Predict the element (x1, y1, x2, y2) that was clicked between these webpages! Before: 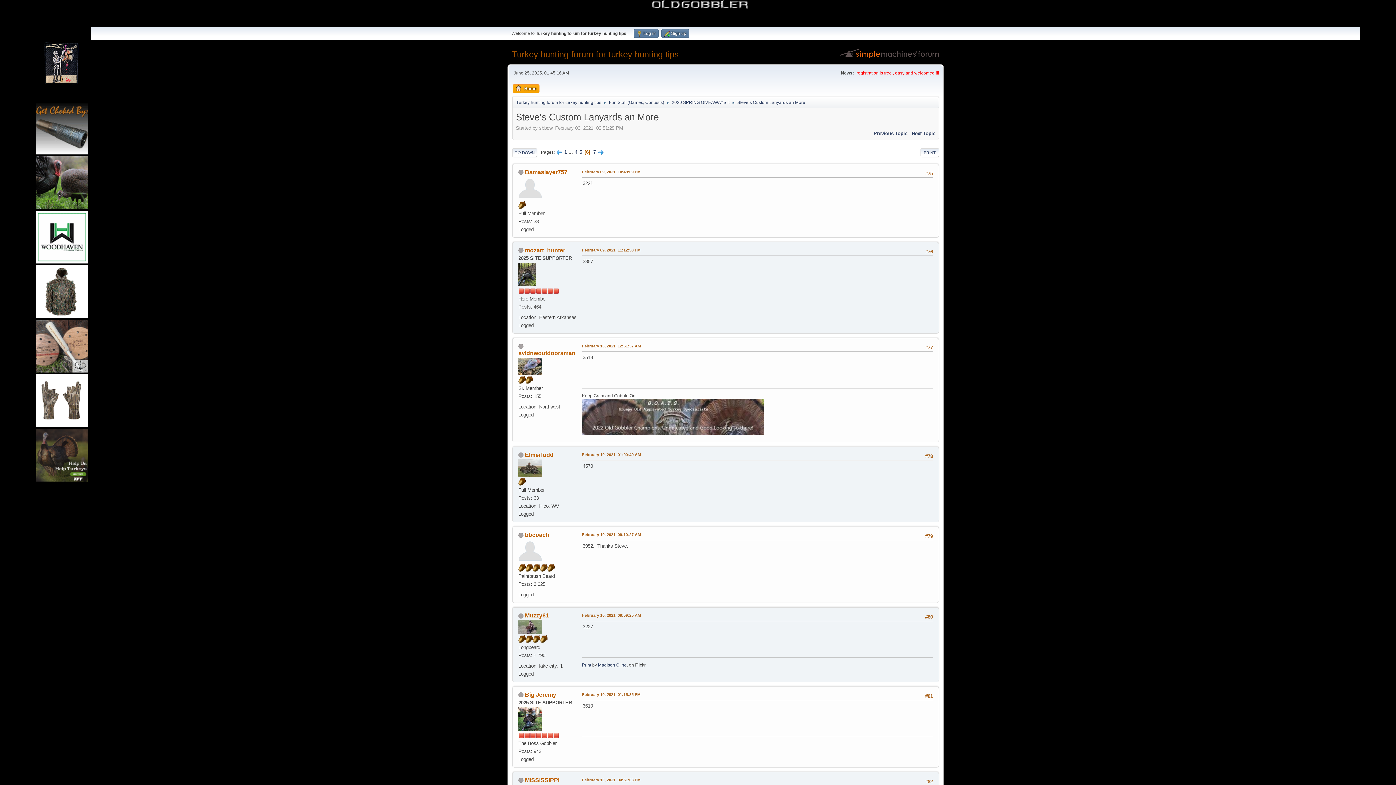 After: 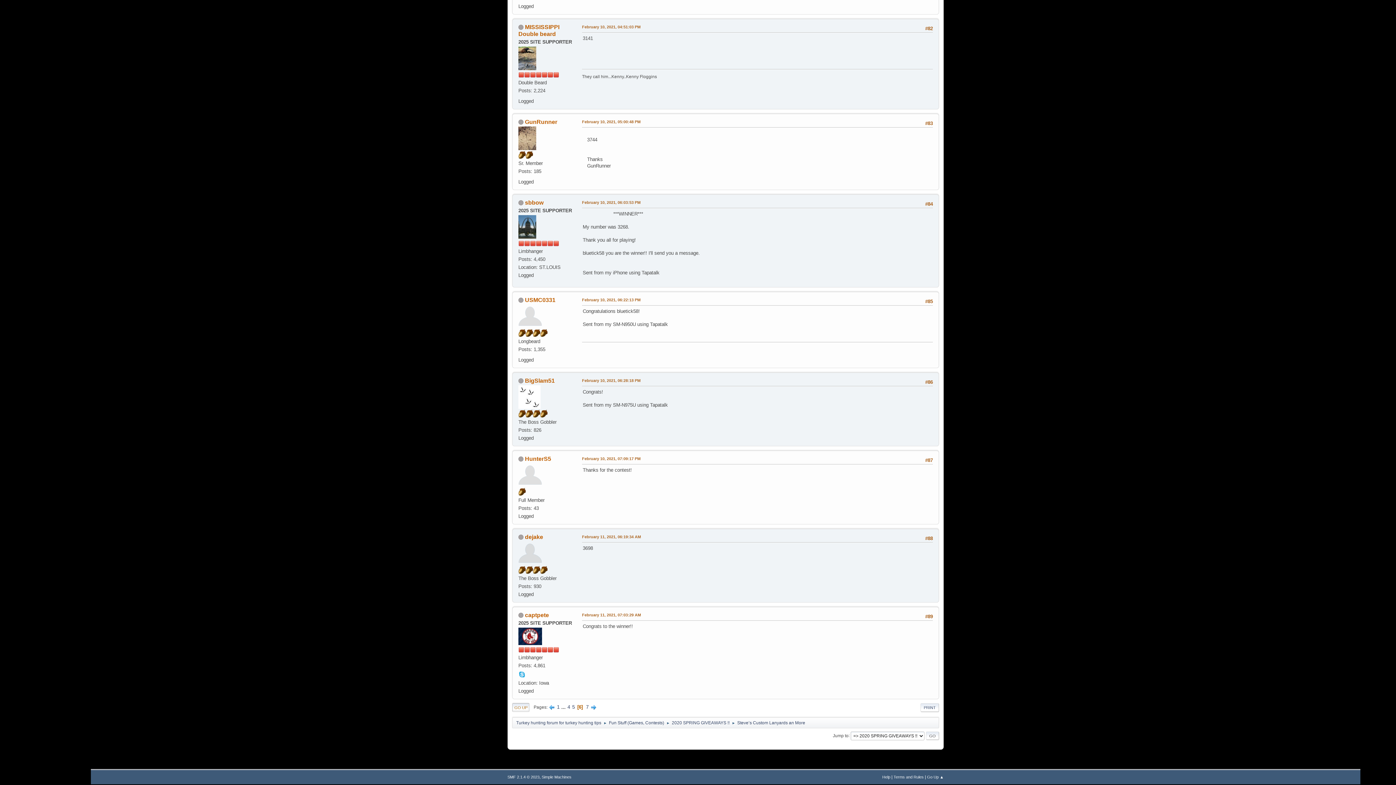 Action: label: GO DOWN bbox: (512, 148, 537, 156)